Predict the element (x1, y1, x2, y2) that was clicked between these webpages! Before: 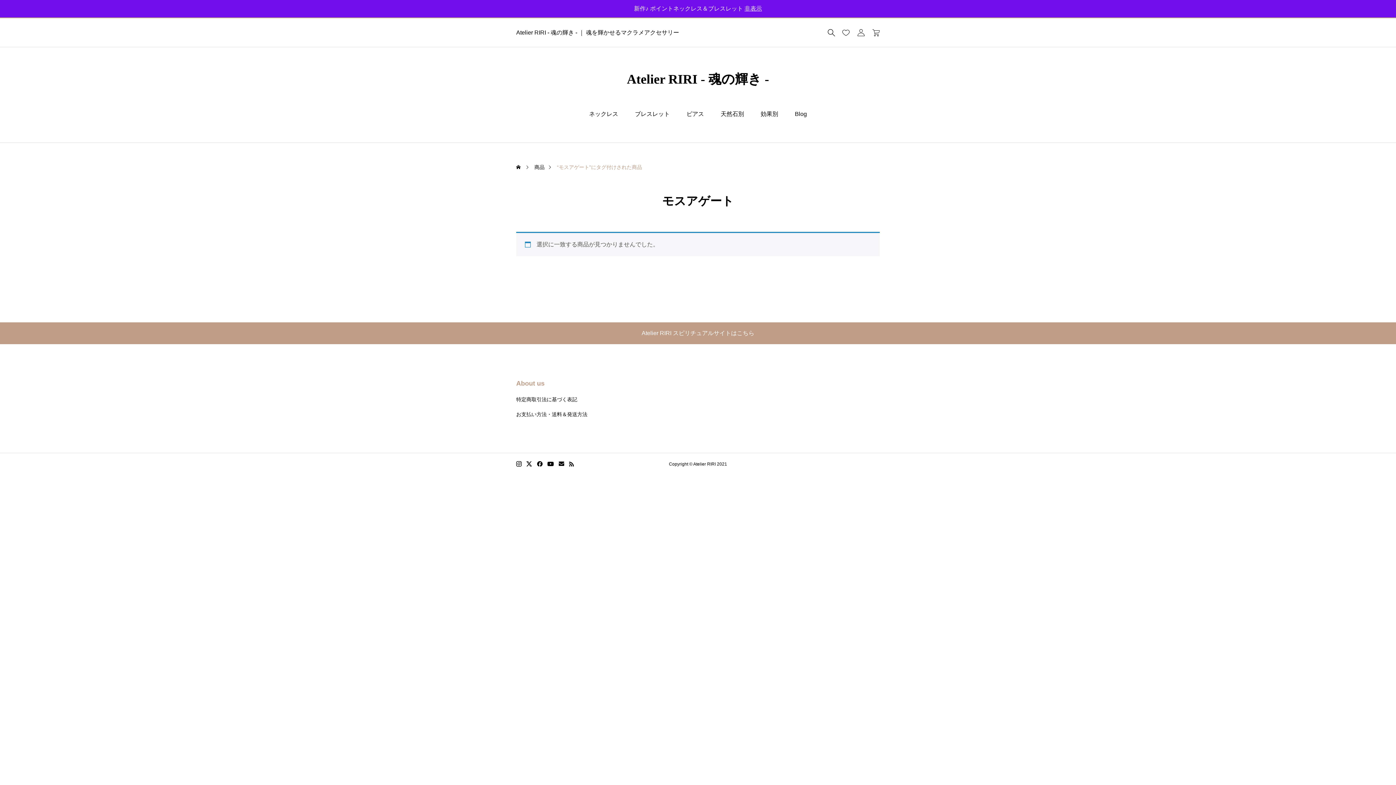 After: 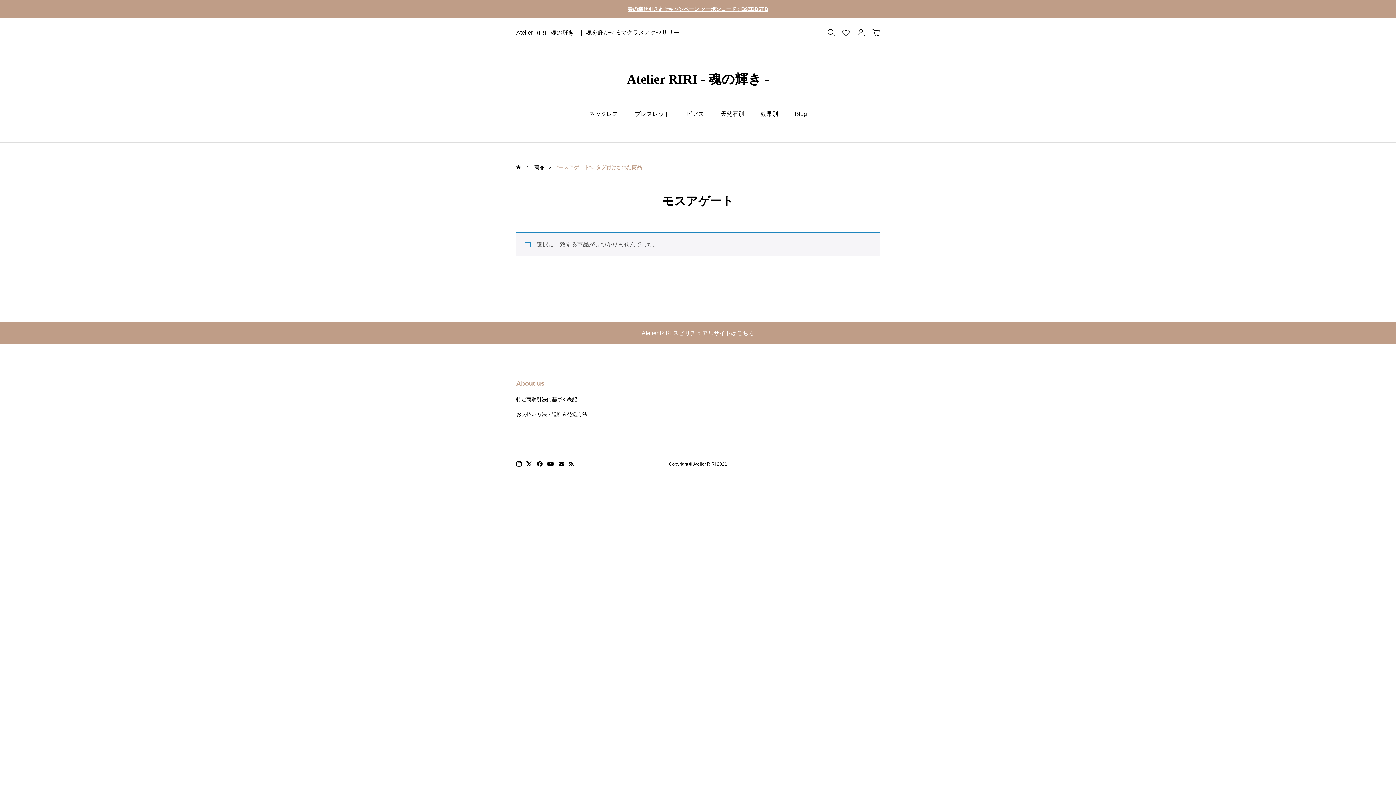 Action: bbox: (744, 5, 762, 11) label: 非表示